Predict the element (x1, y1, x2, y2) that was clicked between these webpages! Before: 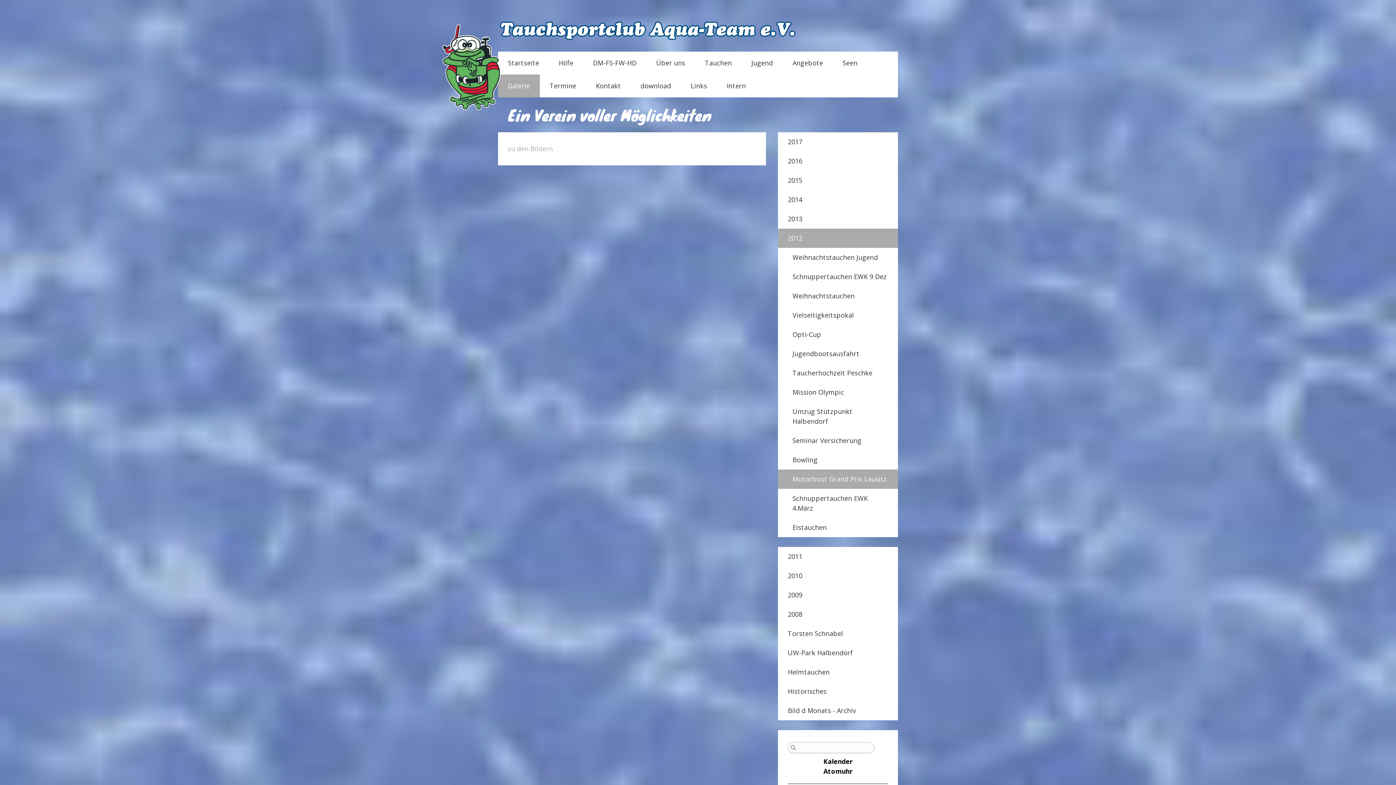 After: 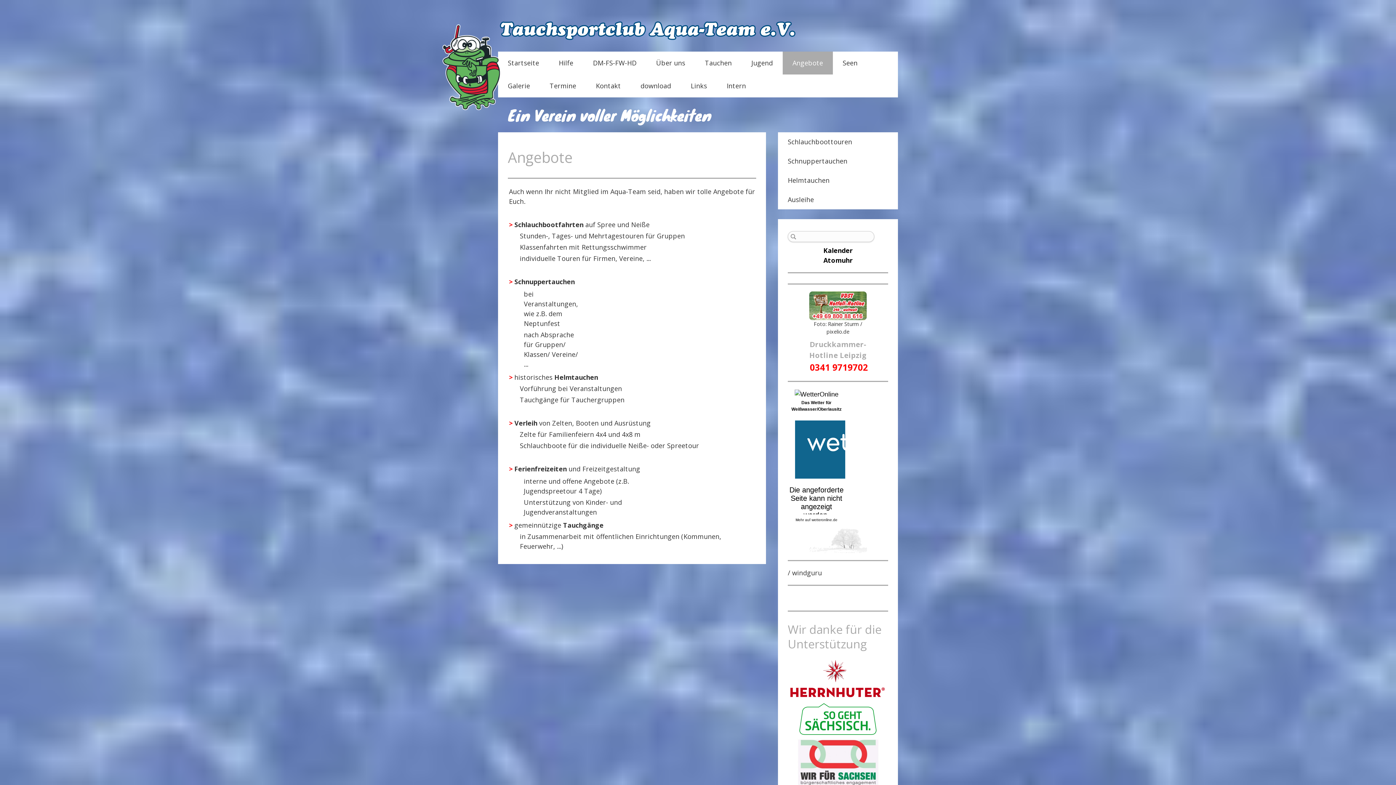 Action: label: Angebote bbox: (782, 51, 833, 74)